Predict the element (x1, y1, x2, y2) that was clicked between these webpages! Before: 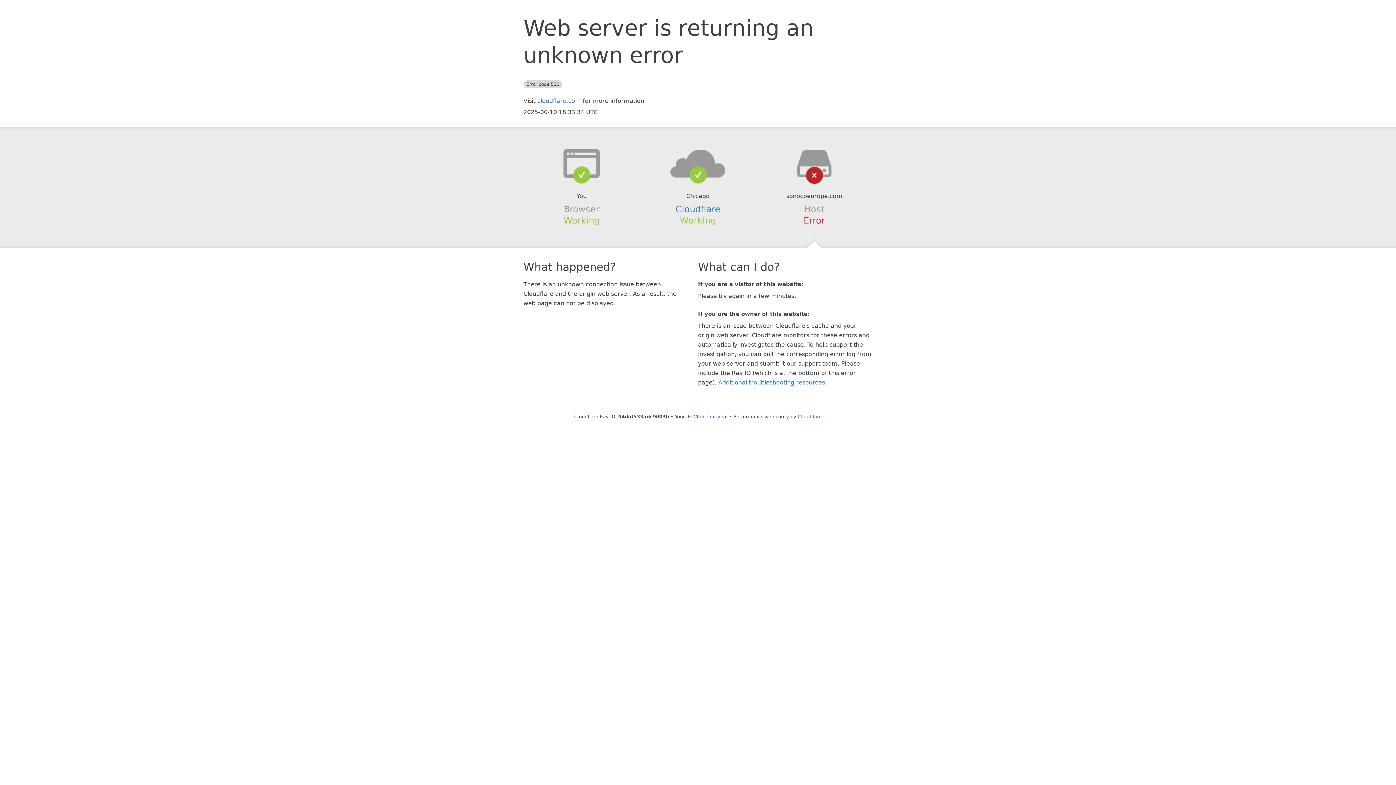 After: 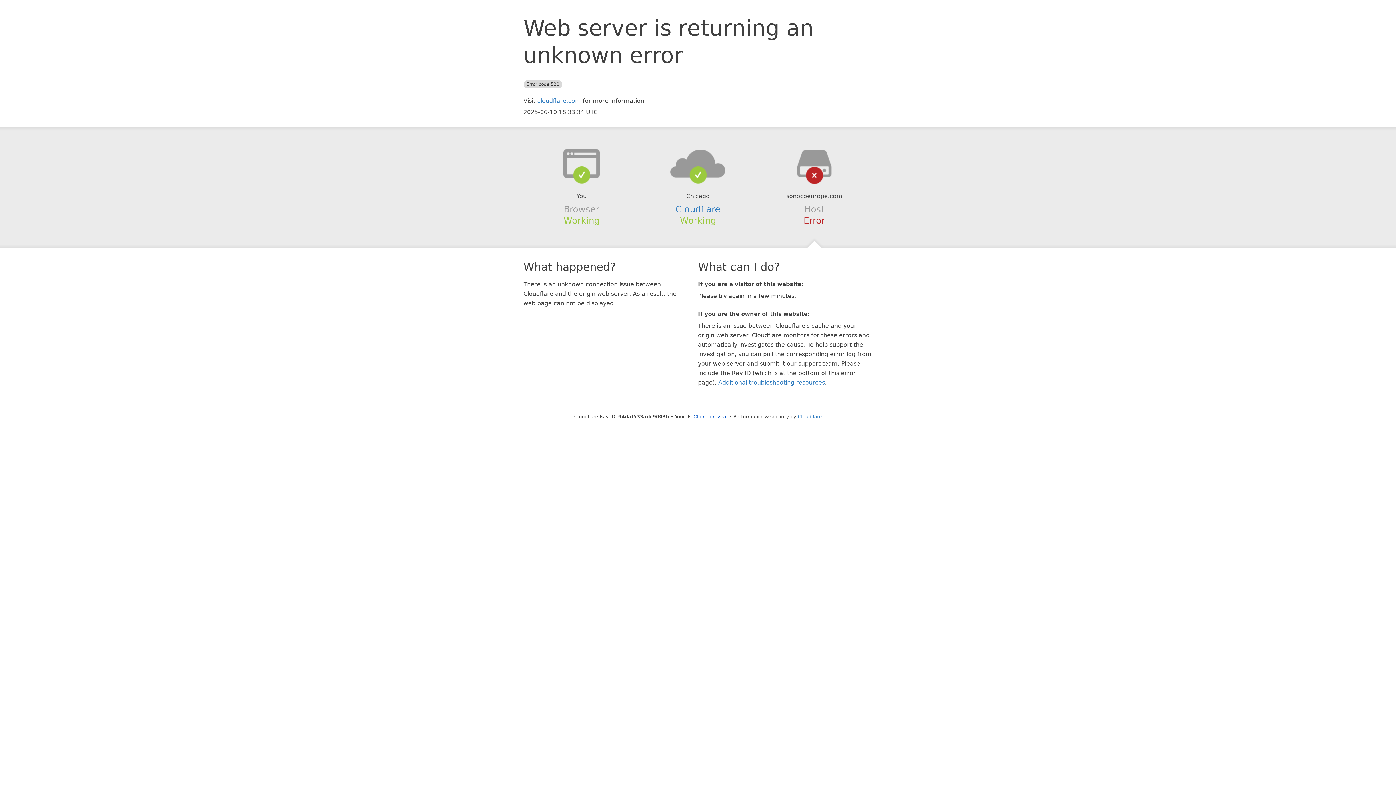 Action: bbox: (639, 148, 756, 178)